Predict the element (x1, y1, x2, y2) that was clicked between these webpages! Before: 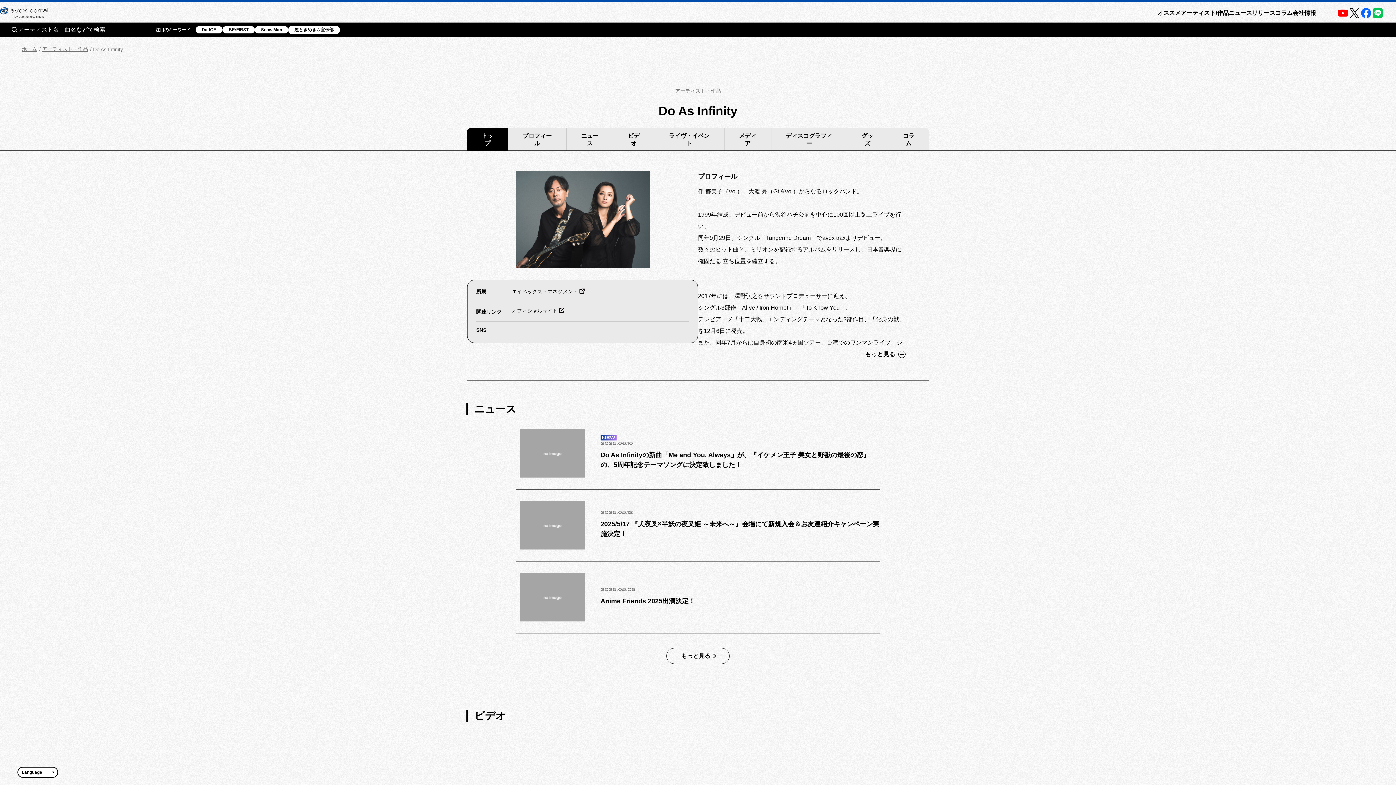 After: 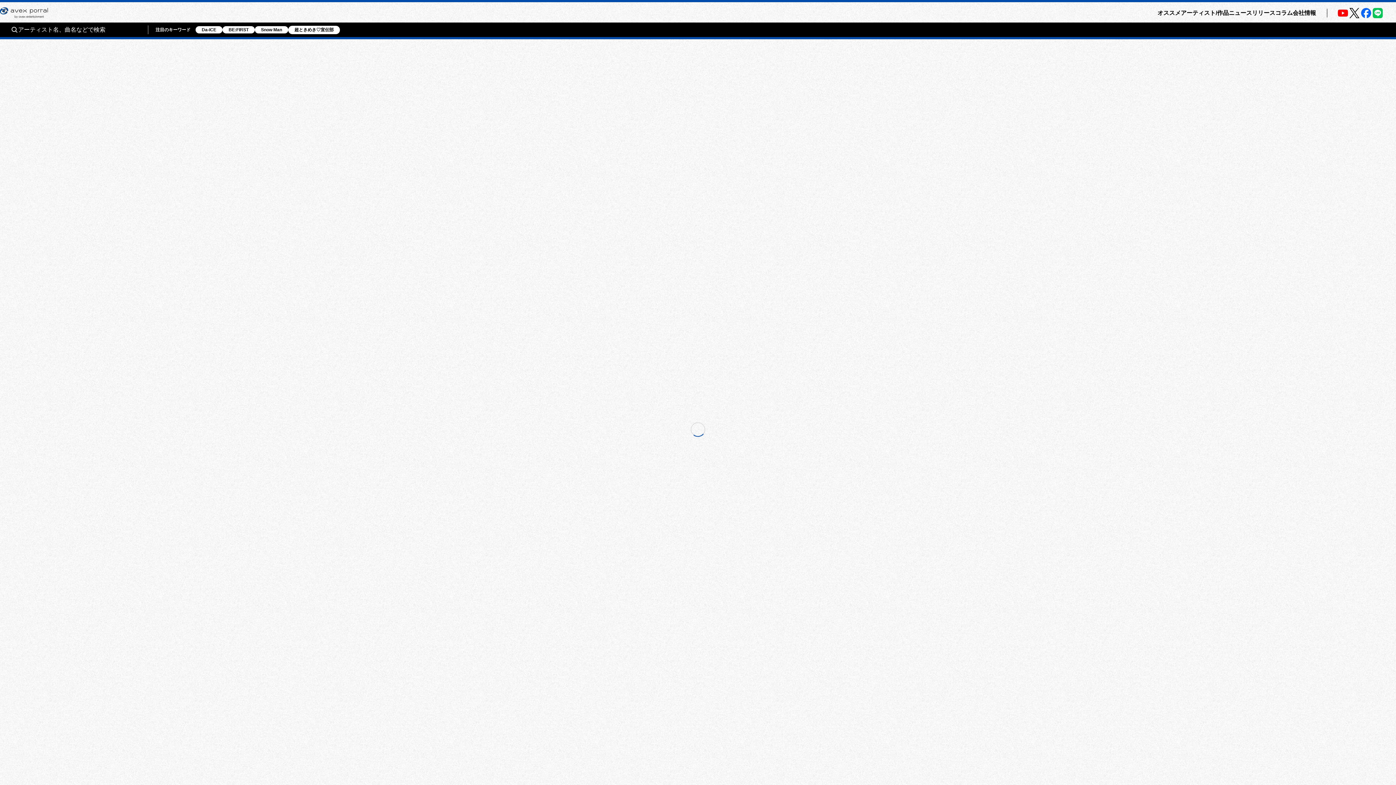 Action: bbox: (42, 46, 88, 52) label: アーティスト・作品